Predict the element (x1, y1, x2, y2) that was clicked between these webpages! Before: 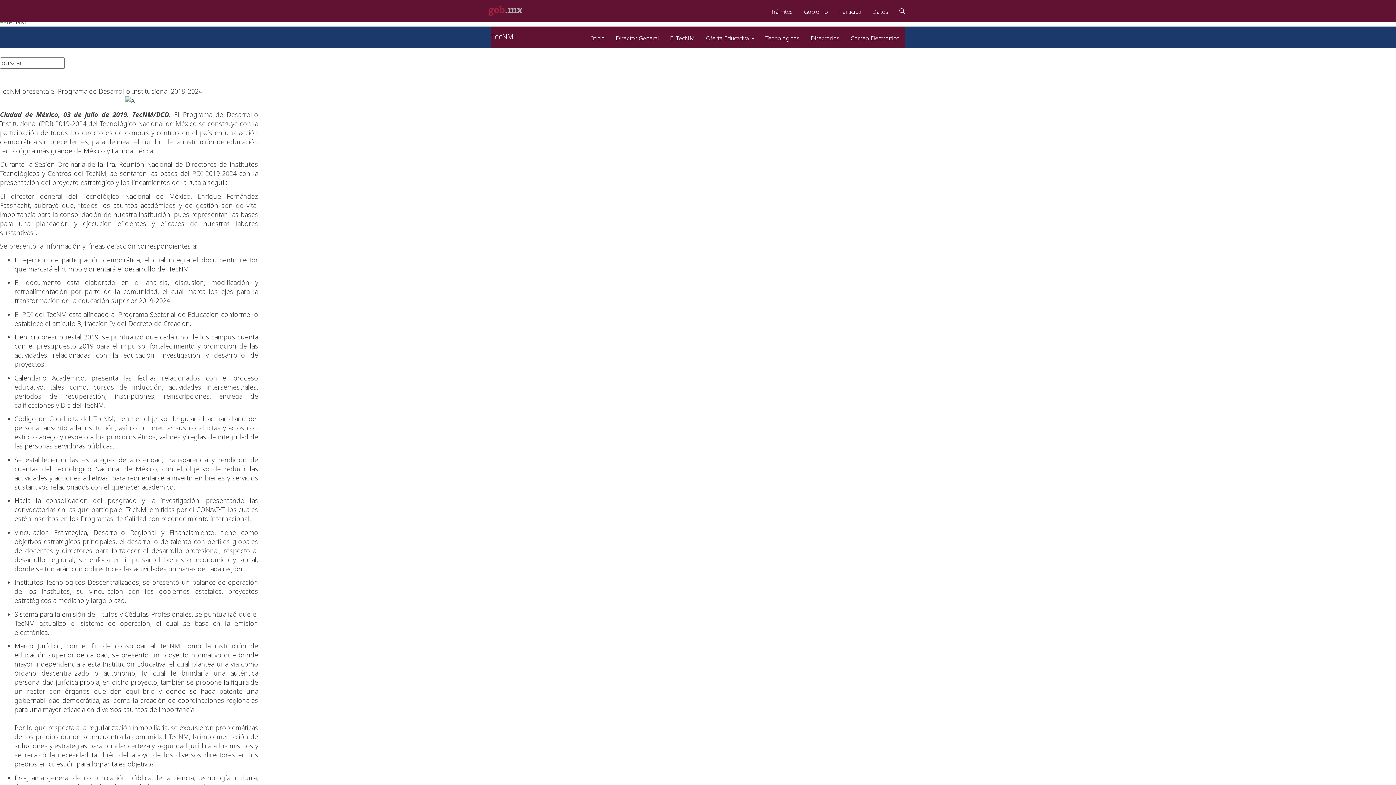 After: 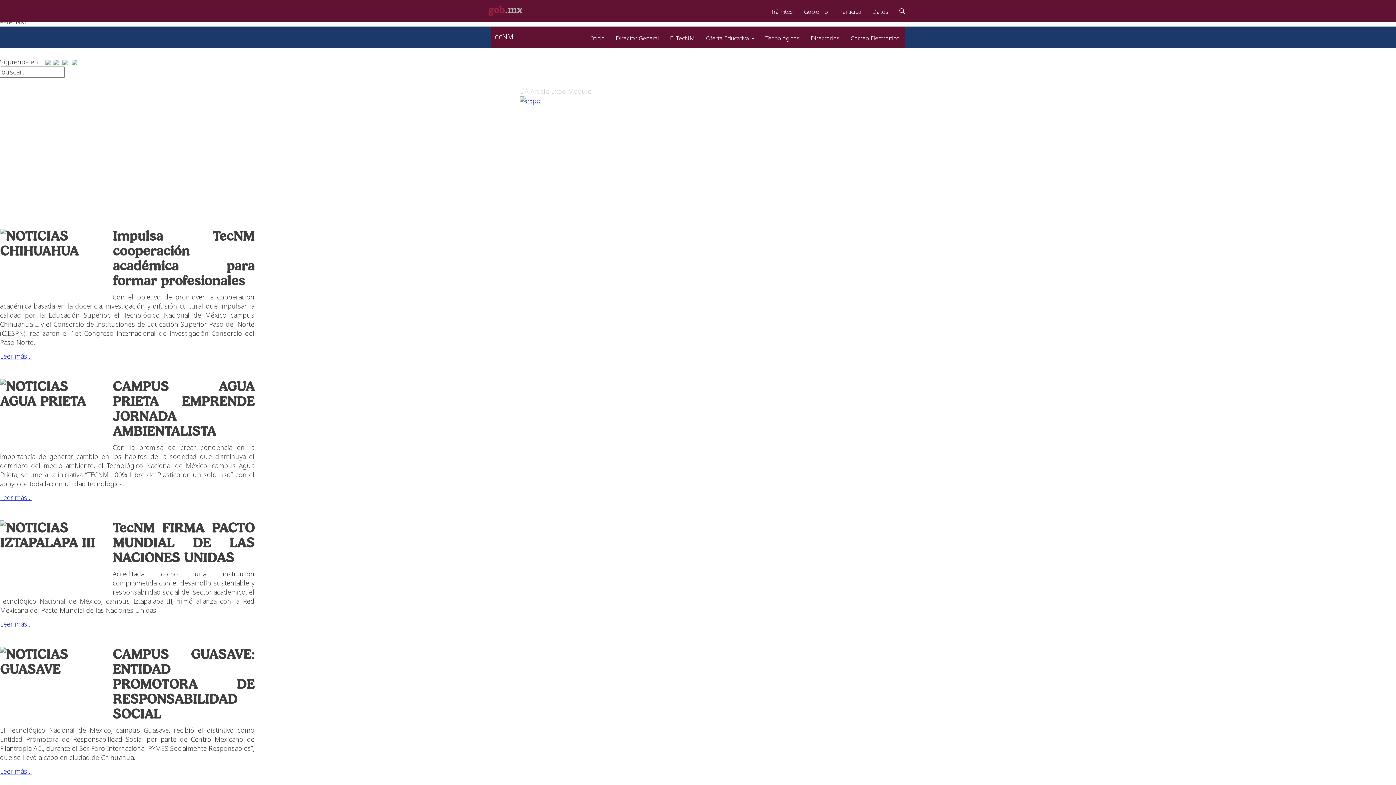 Action: label: Director General bbox: (610, 26, 664, 46)